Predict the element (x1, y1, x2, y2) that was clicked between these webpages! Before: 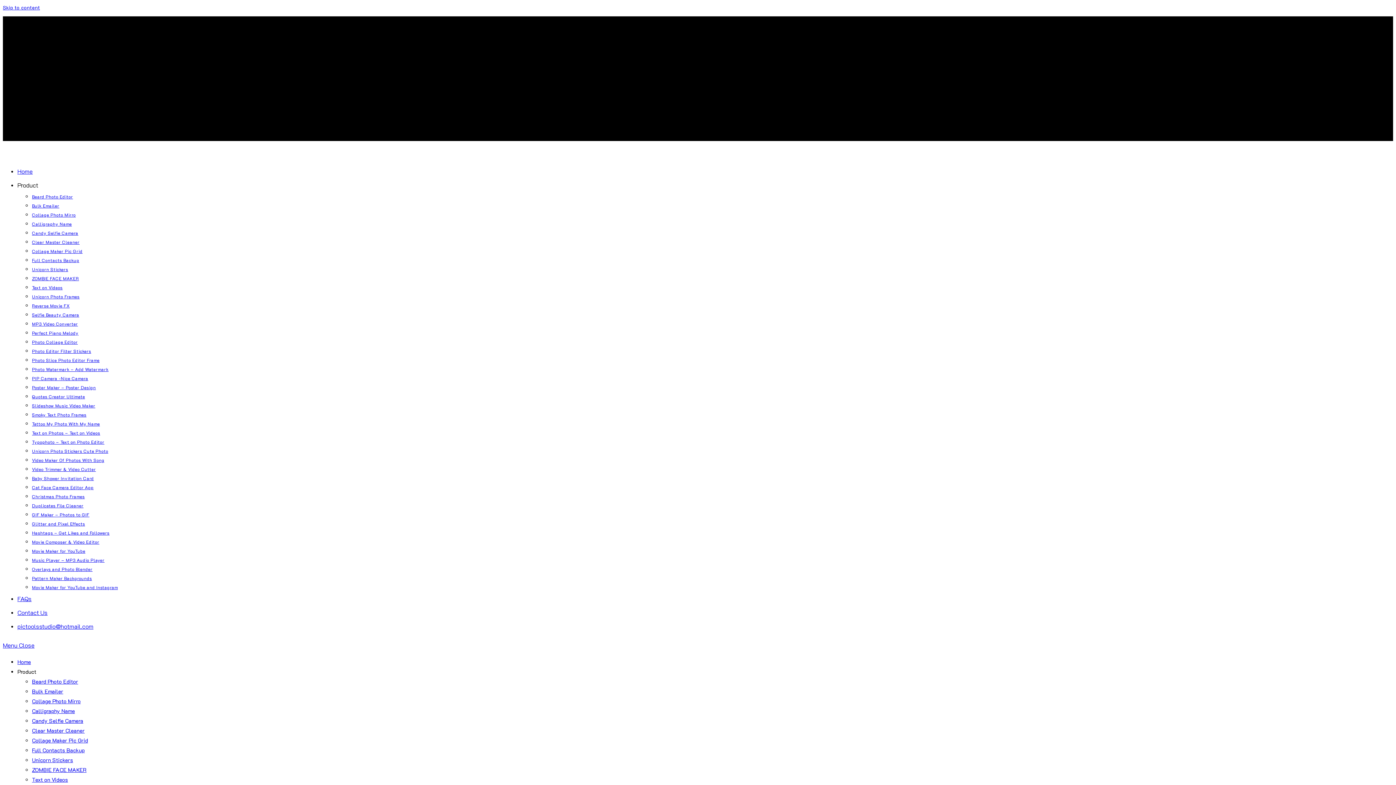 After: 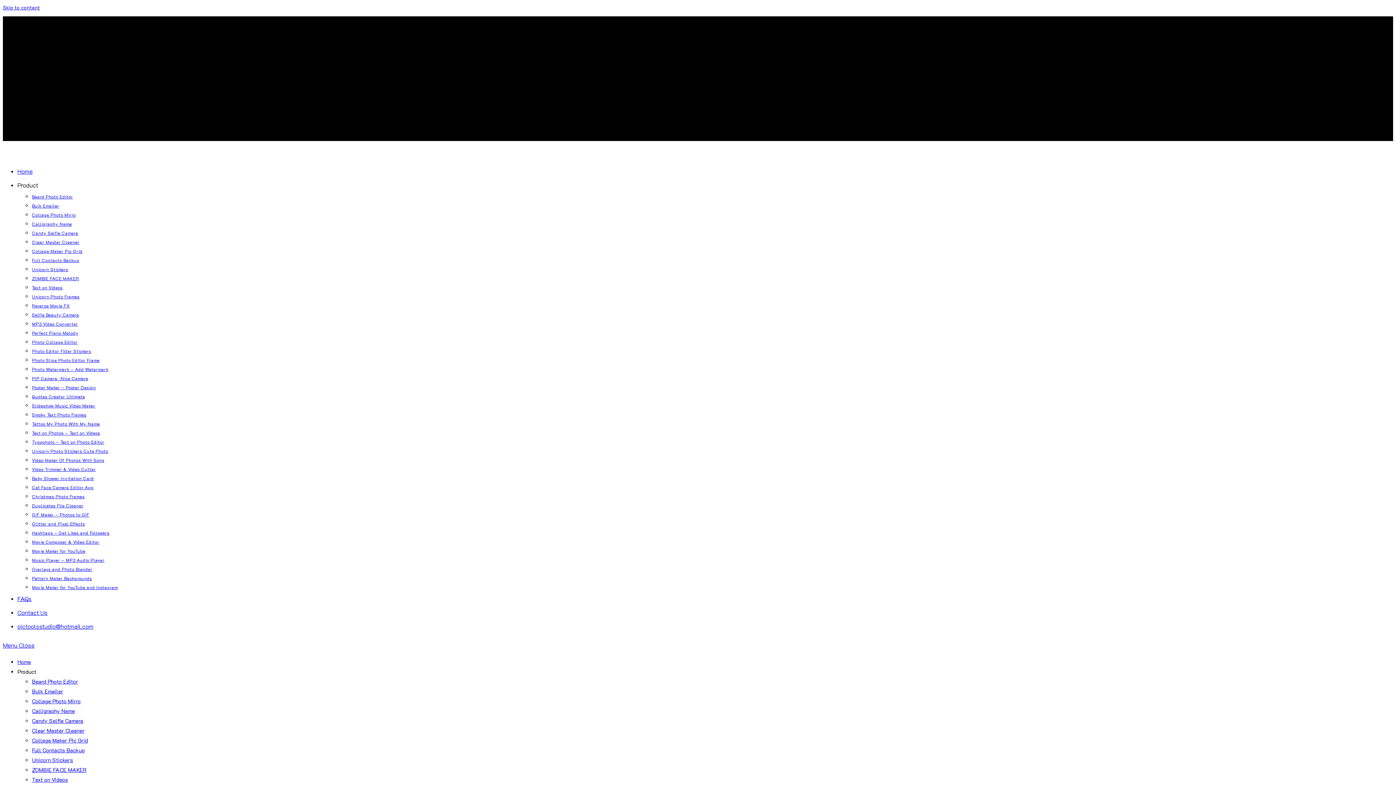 Action: label: Poster Maker – Poster Design bbox: (32, 384, 95, 390)